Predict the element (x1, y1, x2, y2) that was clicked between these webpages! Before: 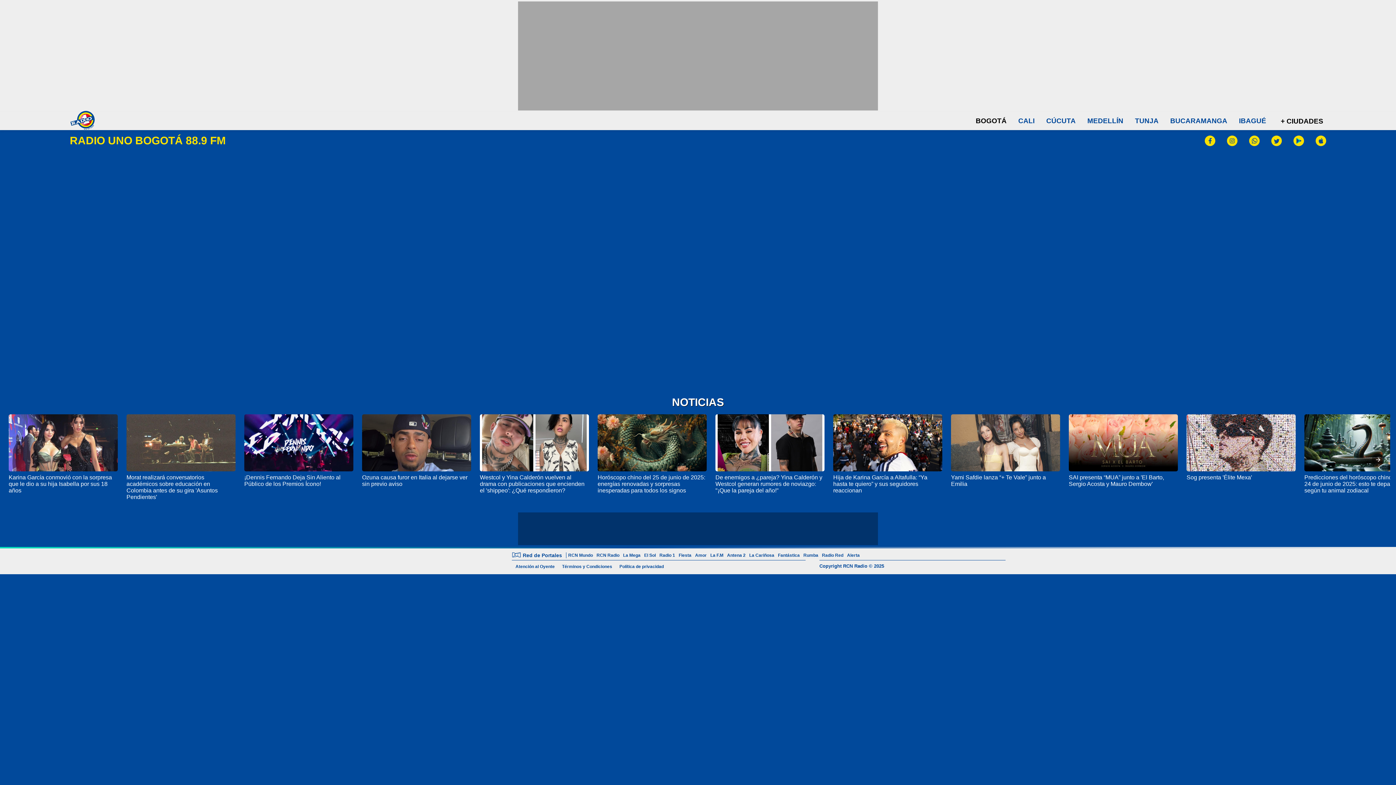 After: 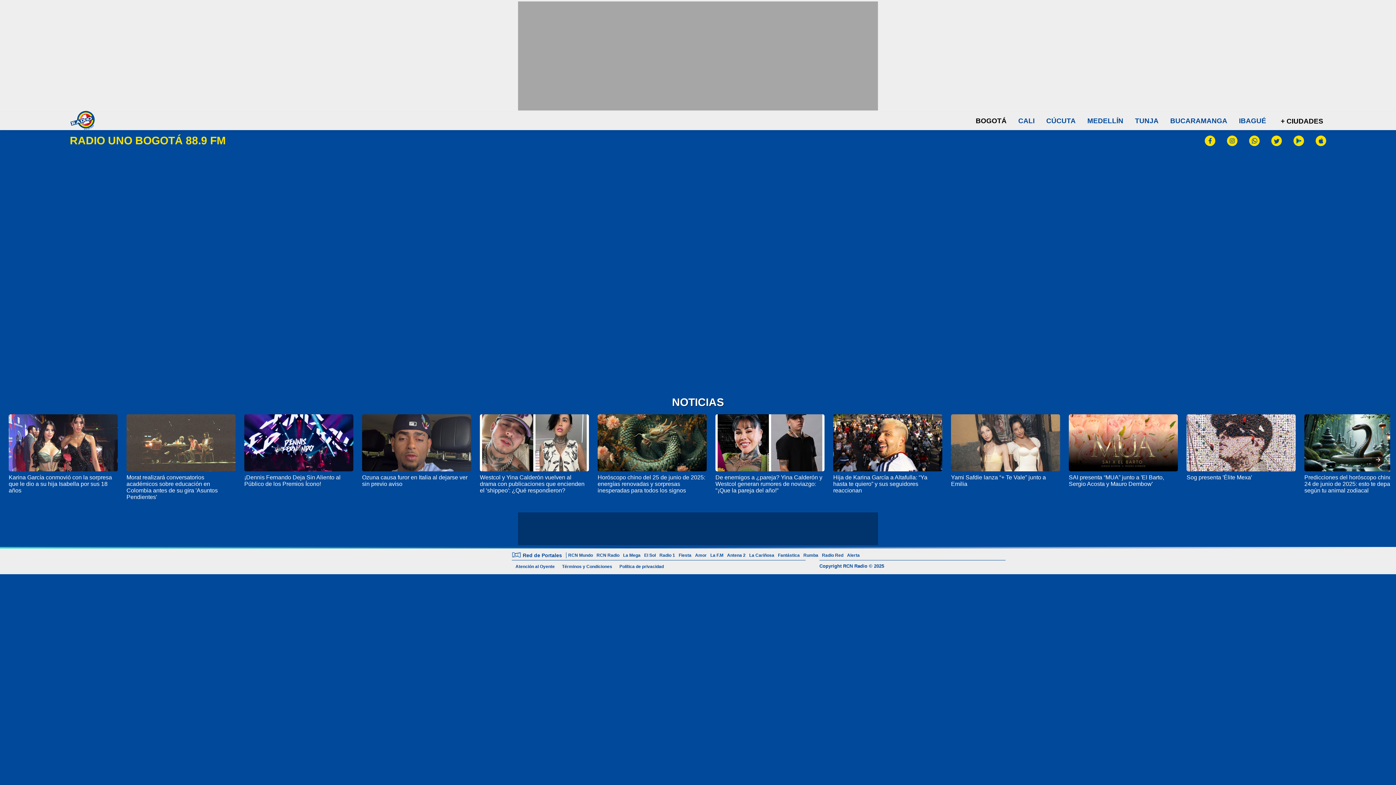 Action: bbox: (69, 128, 95, 134)